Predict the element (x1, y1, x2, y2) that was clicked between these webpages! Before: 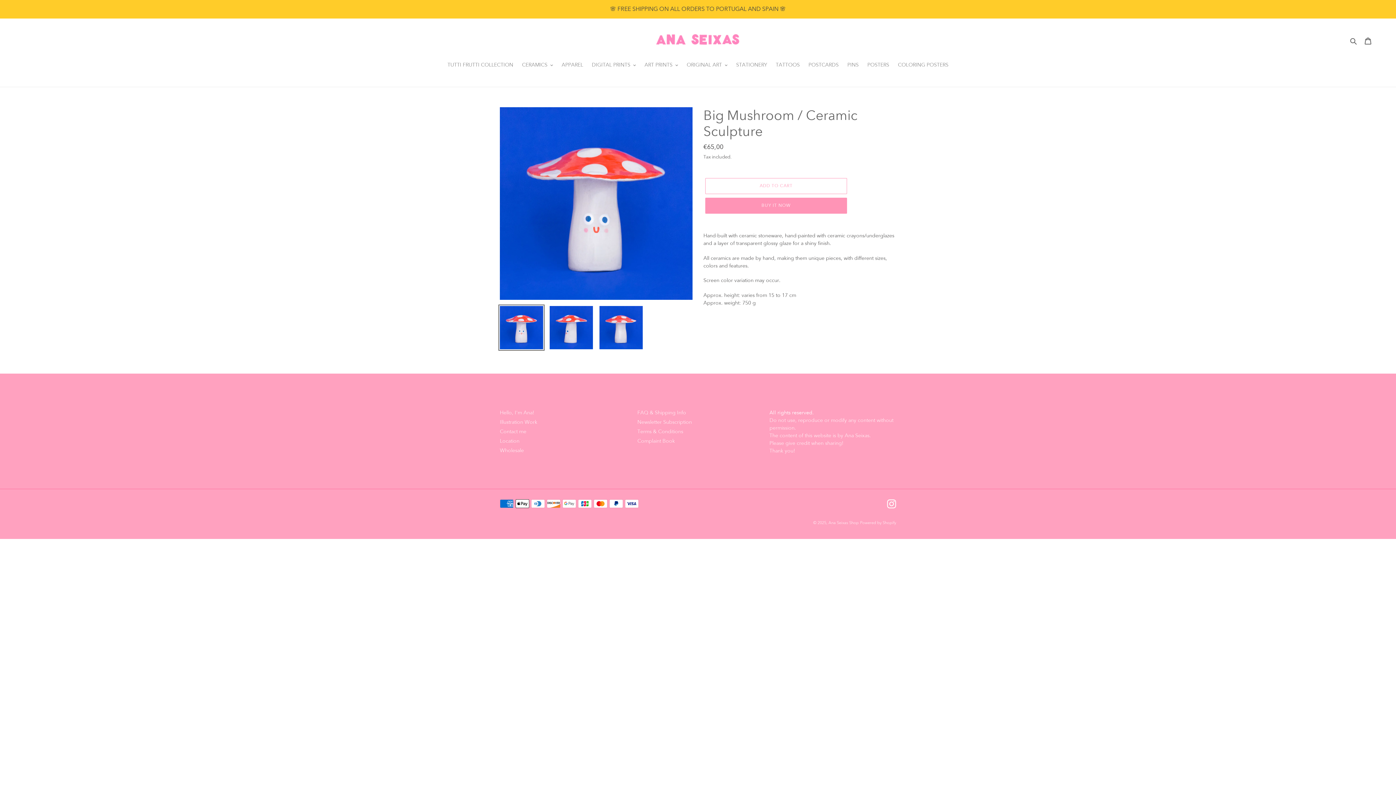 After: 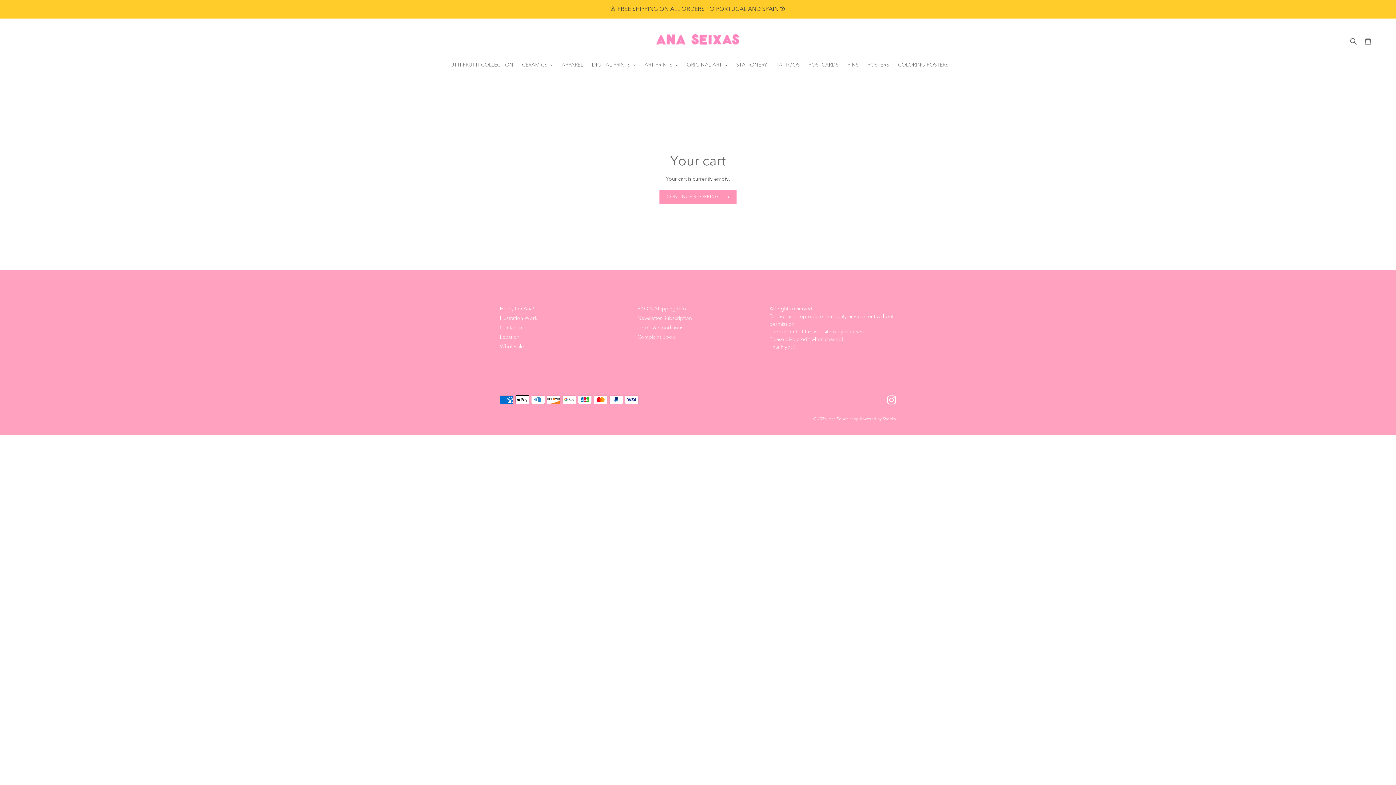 Action: label: Cart bbox: (1360, 33, 1376, 48)